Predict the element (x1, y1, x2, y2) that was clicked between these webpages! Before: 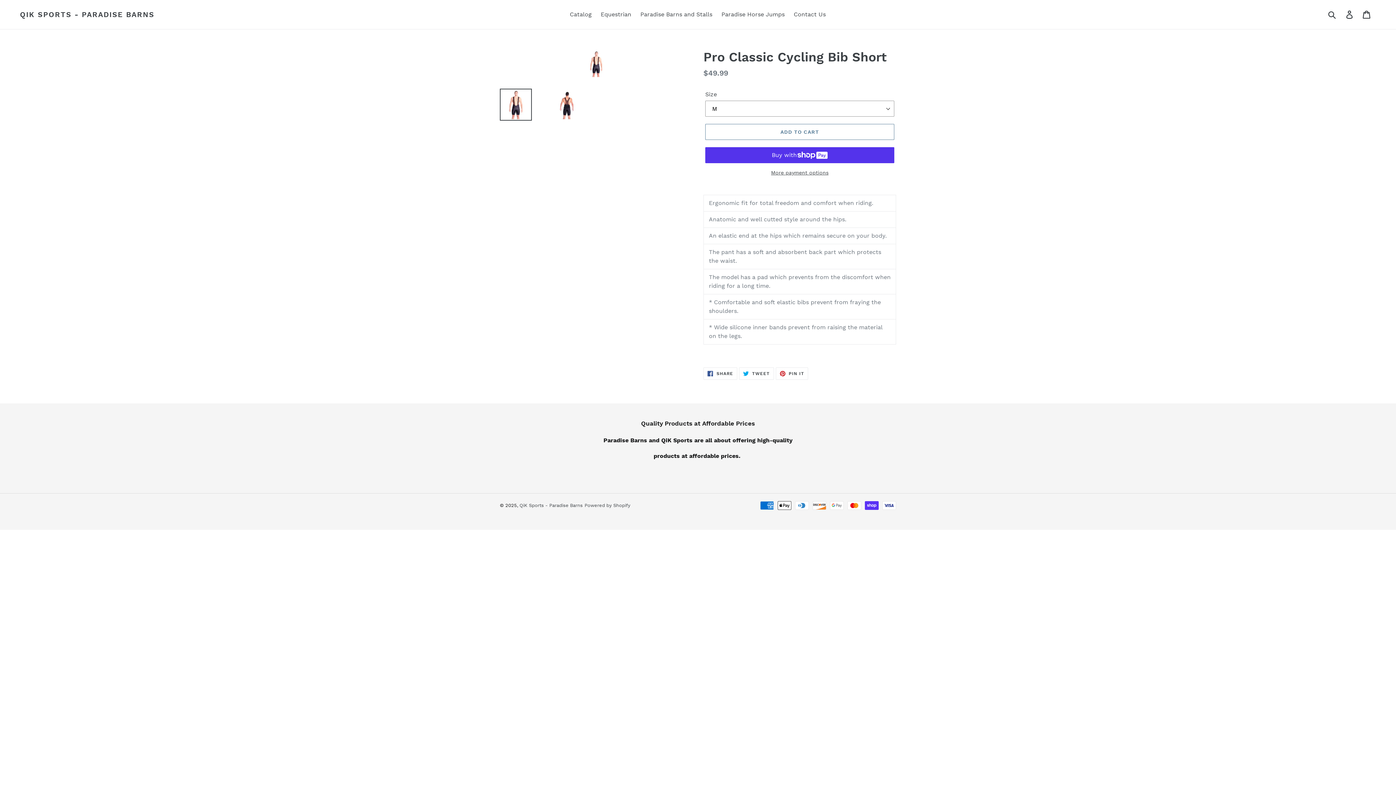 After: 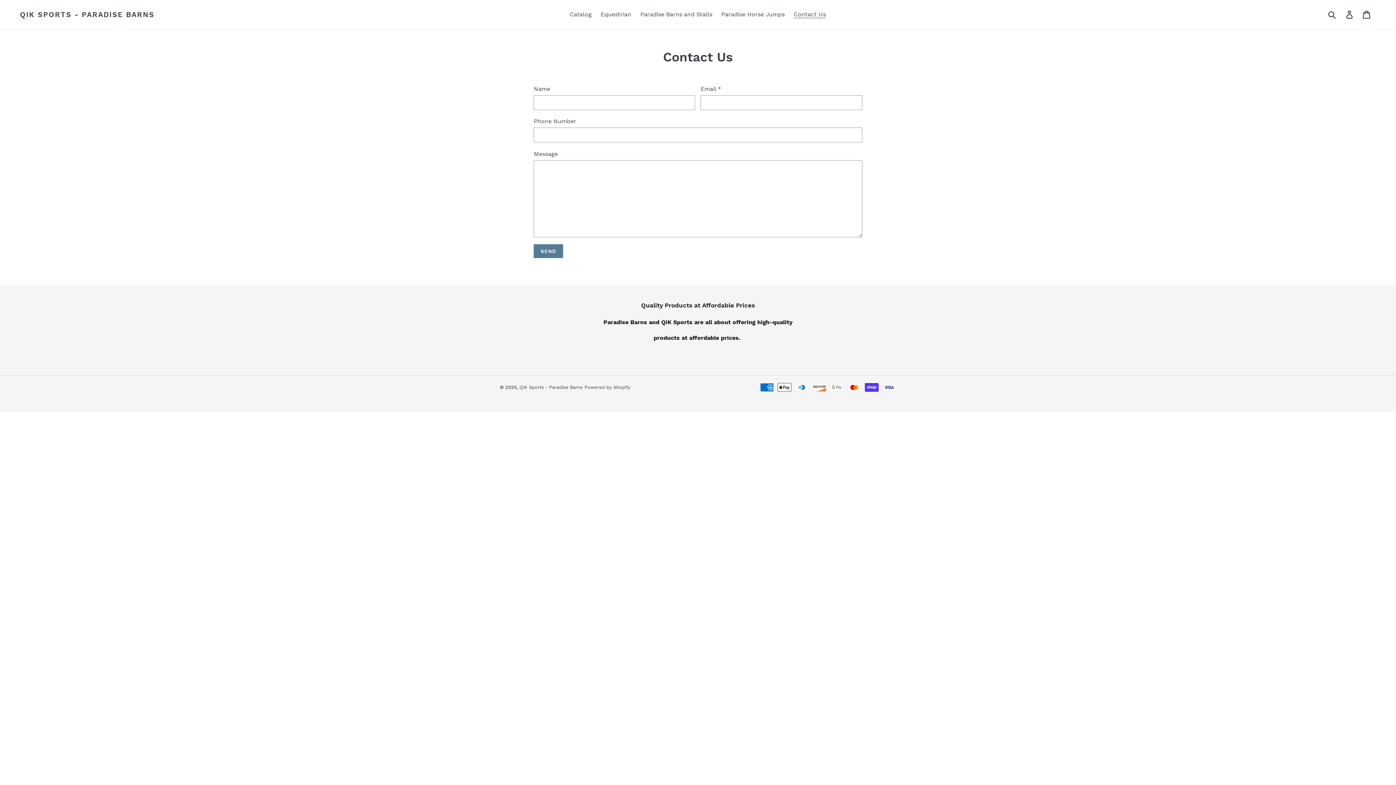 Action: bbox: (790, 9, 829, 20) label: Contact Us